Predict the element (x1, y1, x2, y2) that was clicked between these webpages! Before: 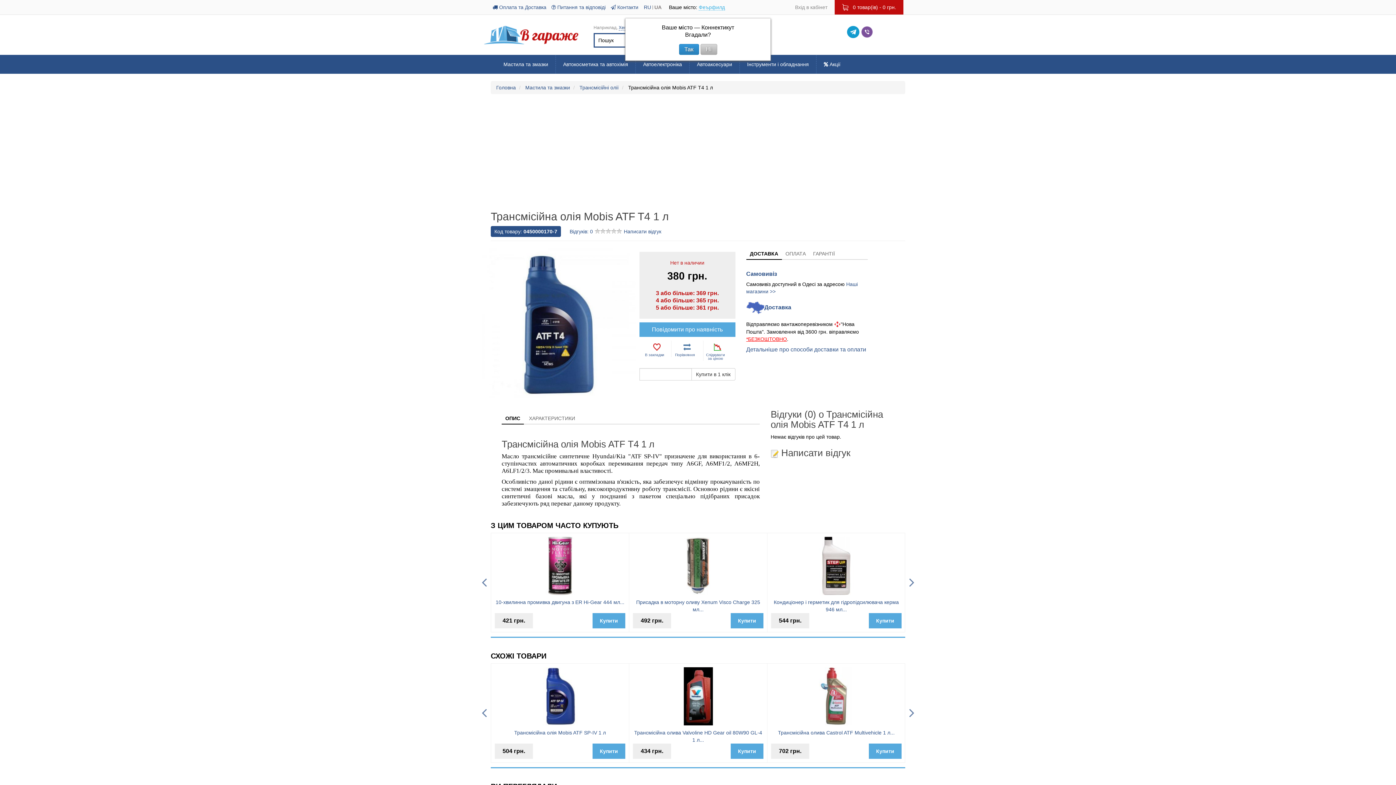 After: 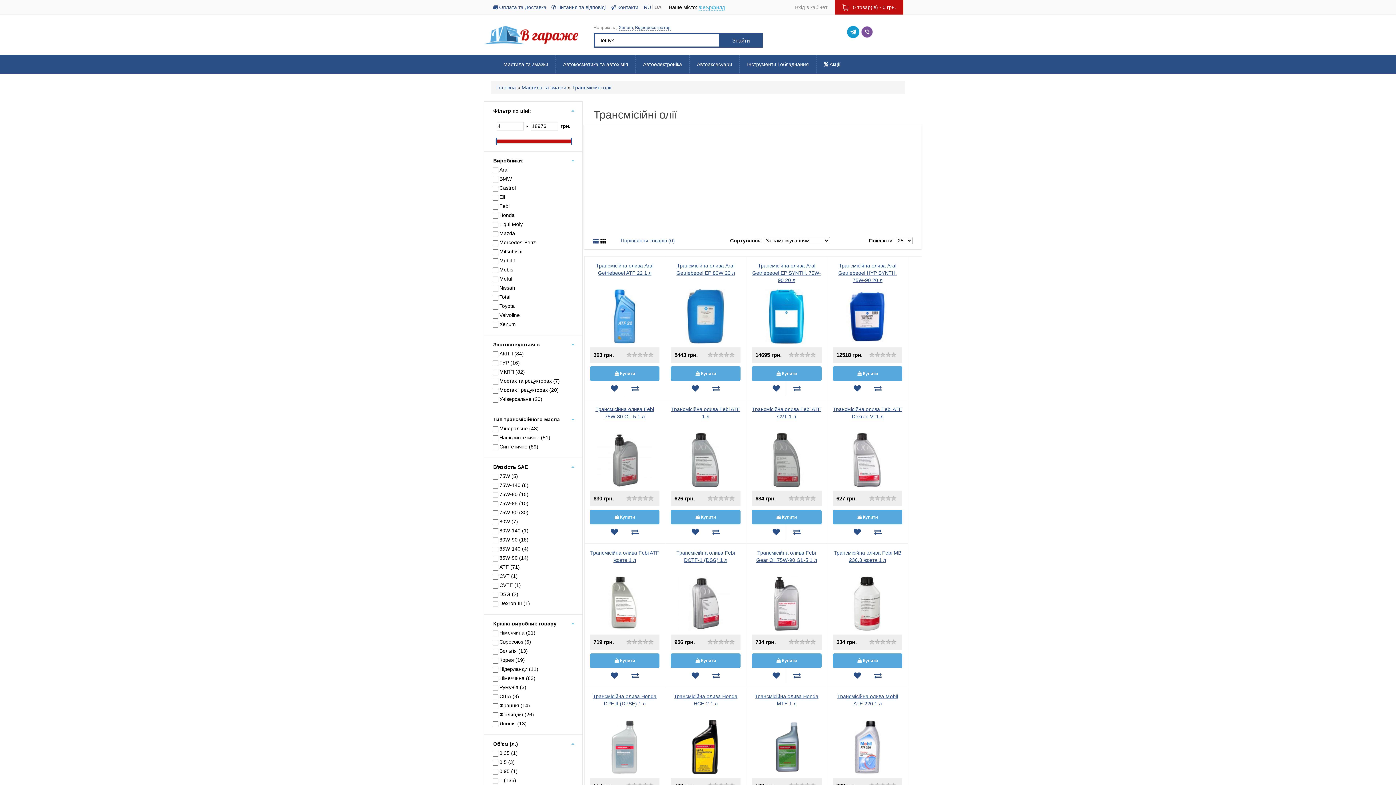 Action: bbox: (579, 84, 618, 90) label: Трансмісійні олії